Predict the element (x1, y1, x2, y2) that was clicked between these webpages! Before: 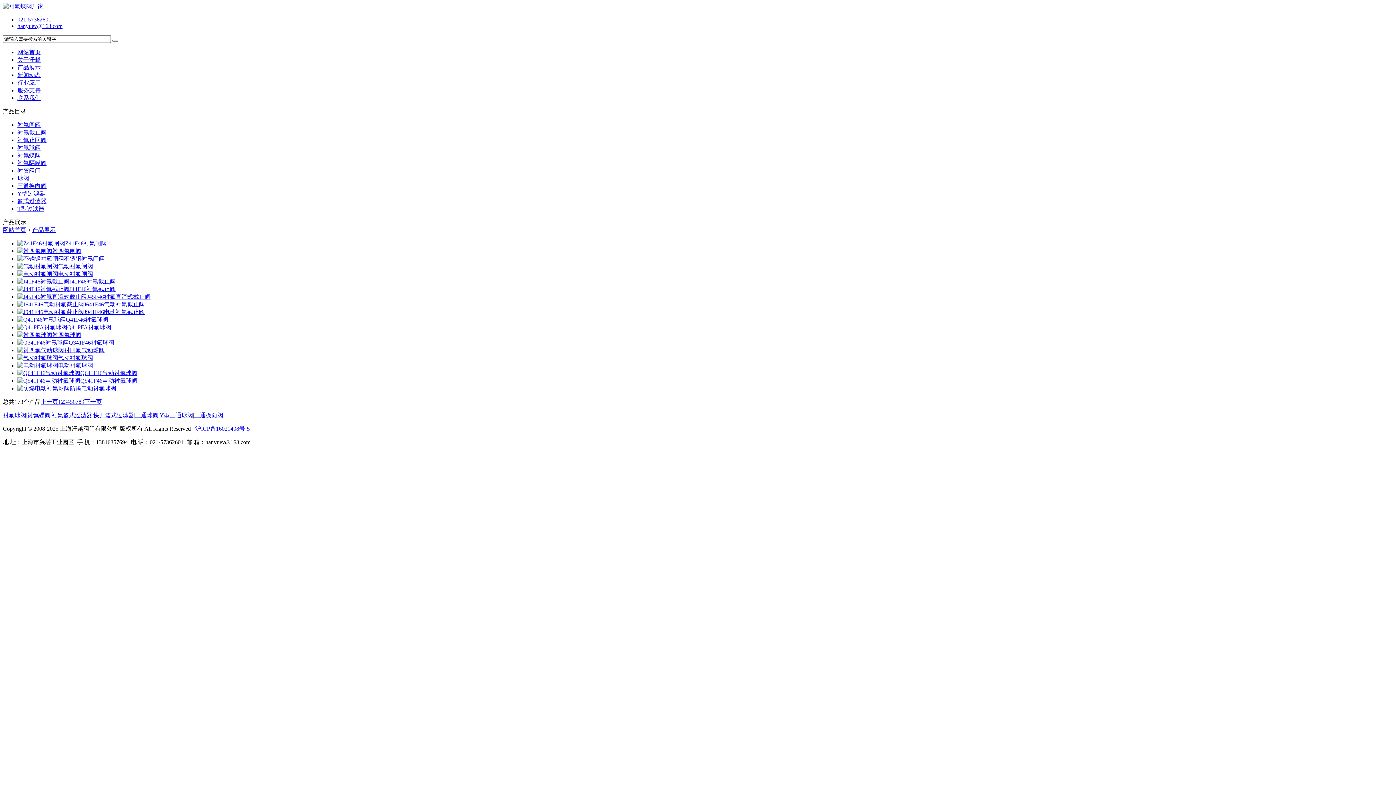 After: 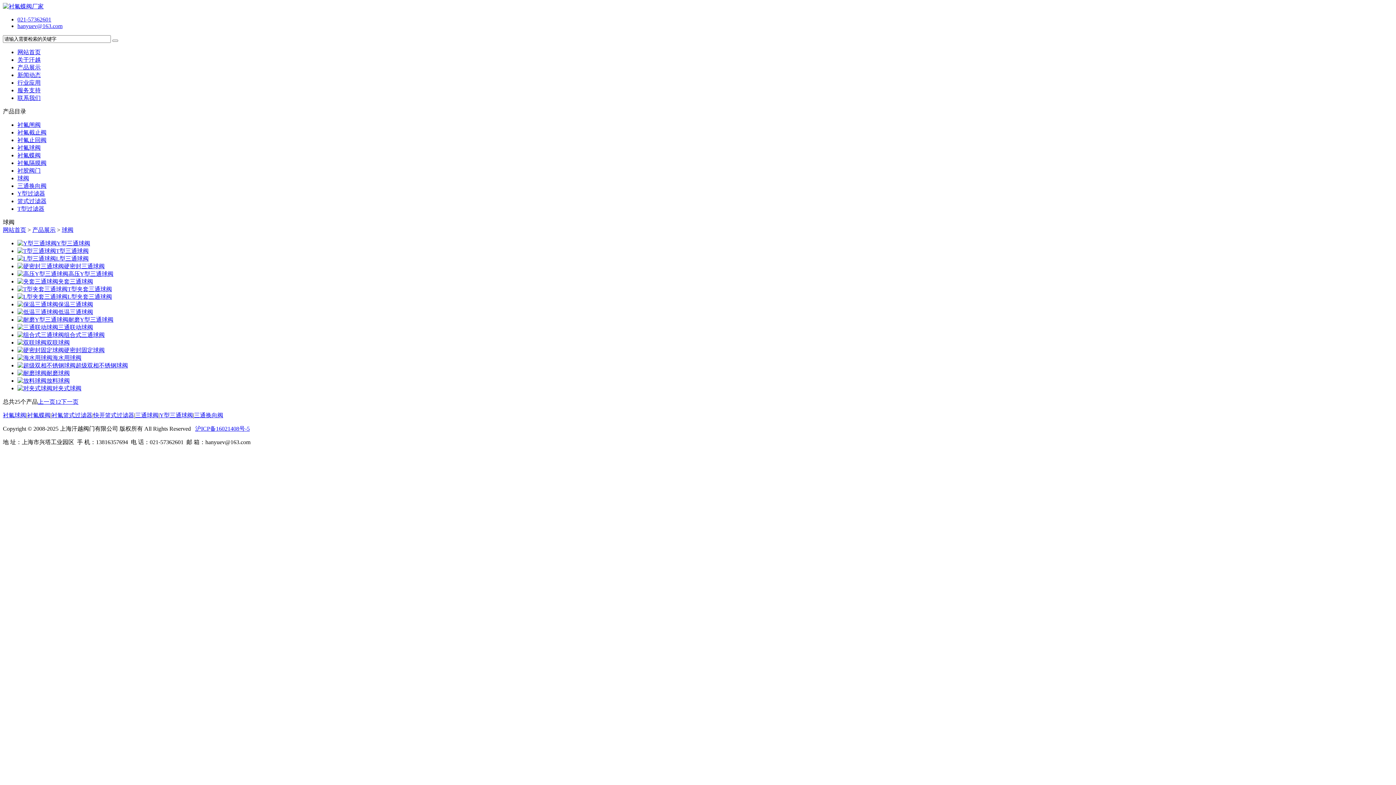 Action: label: 三通球阀 bbox: (135, 412, 158, 418)